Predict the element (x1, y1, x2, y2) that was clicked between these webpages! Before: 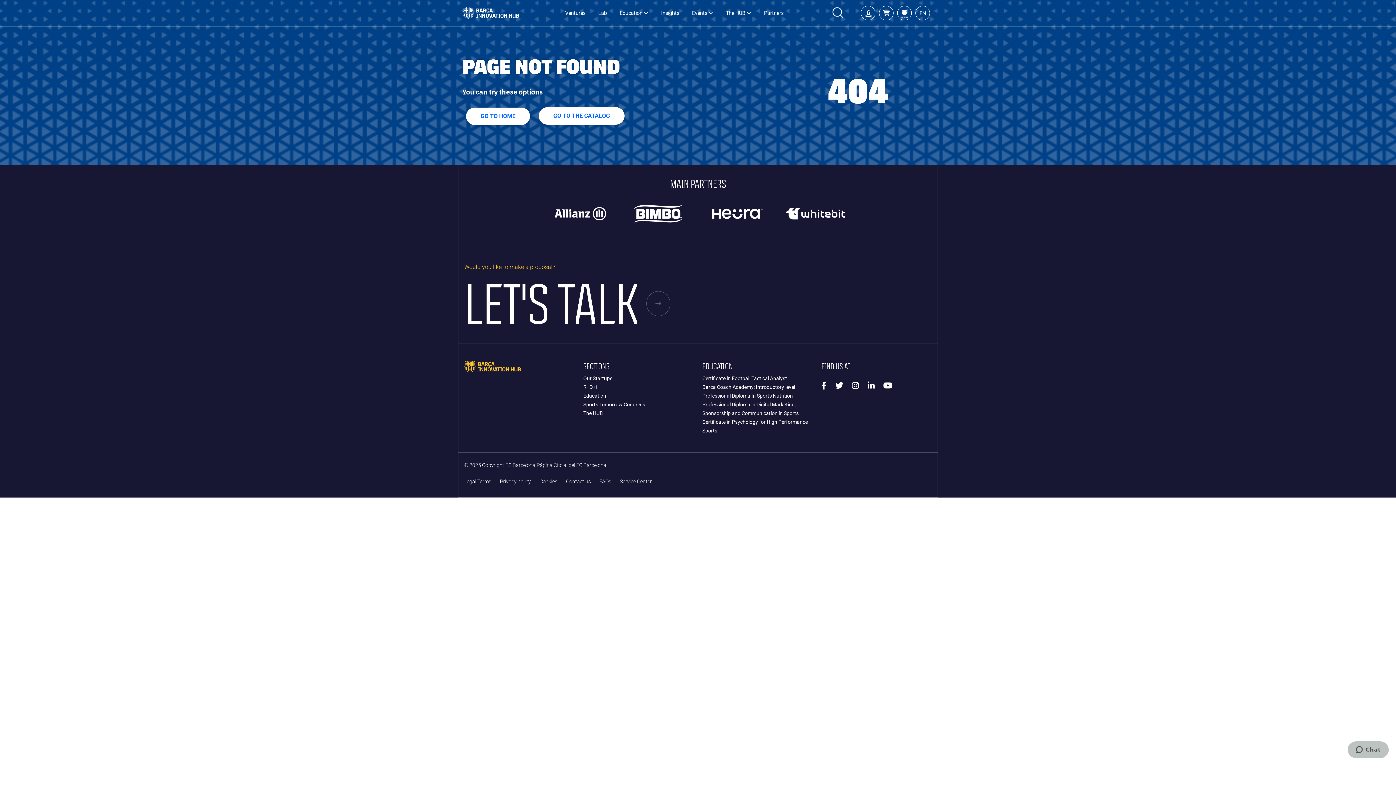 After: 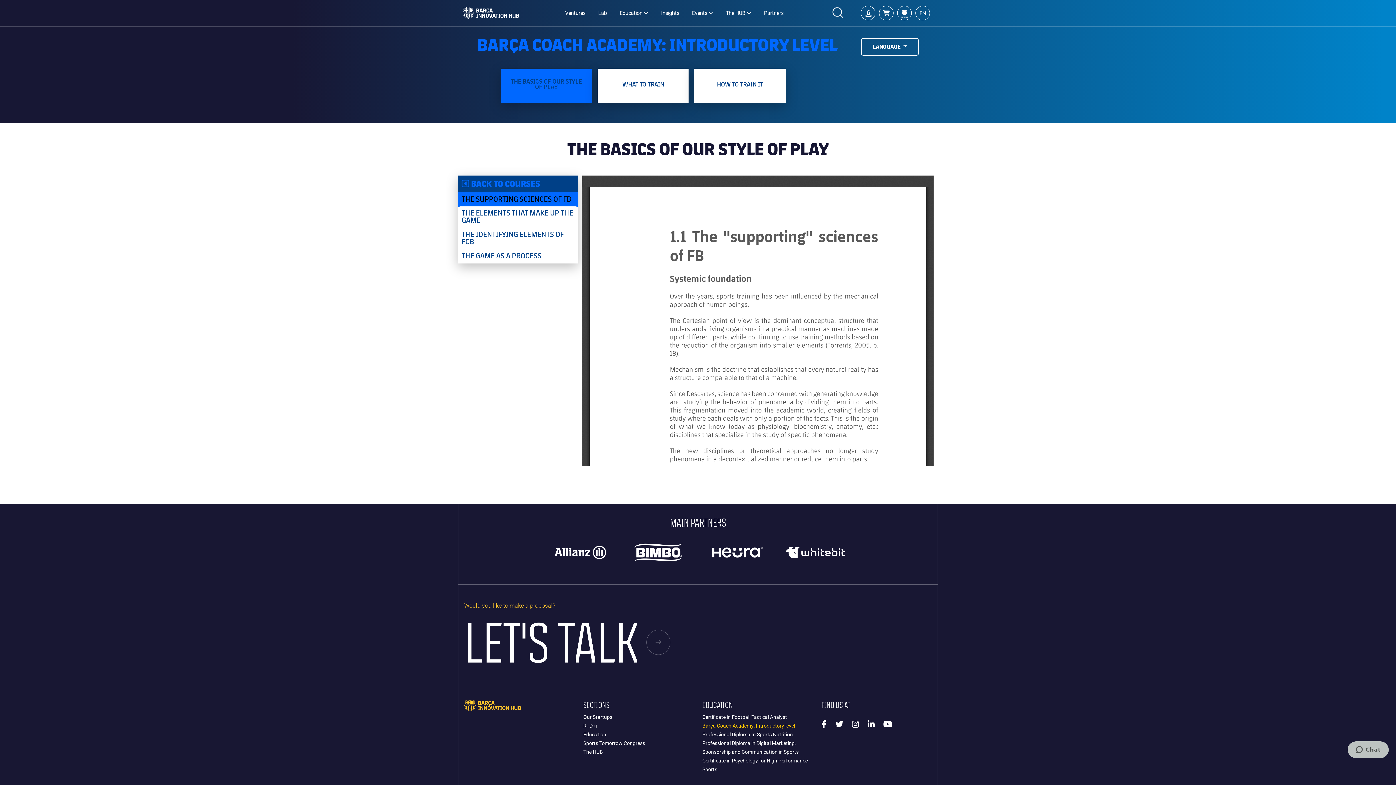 Action: label: Barça Coach Academy: Introductory level bbox: (702, 384, 795, 390)